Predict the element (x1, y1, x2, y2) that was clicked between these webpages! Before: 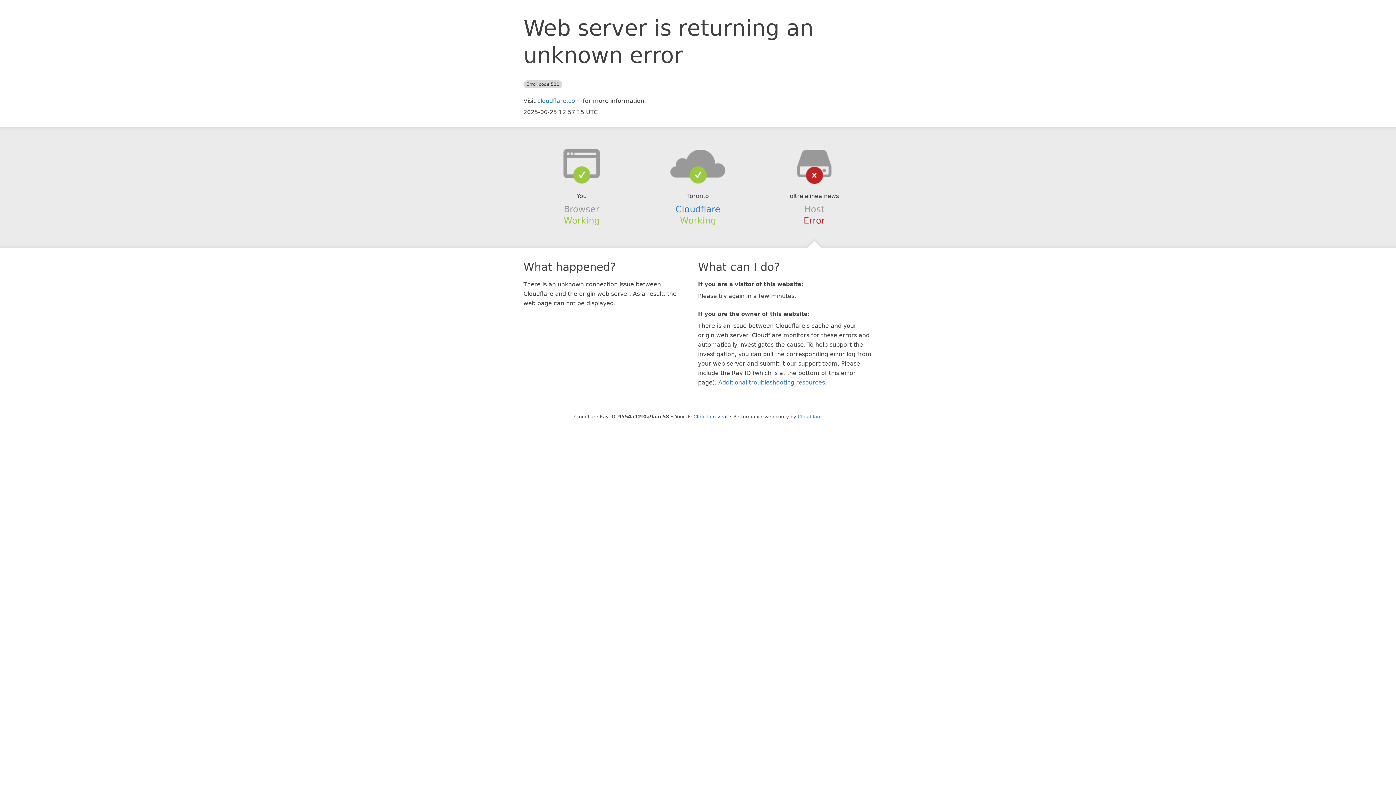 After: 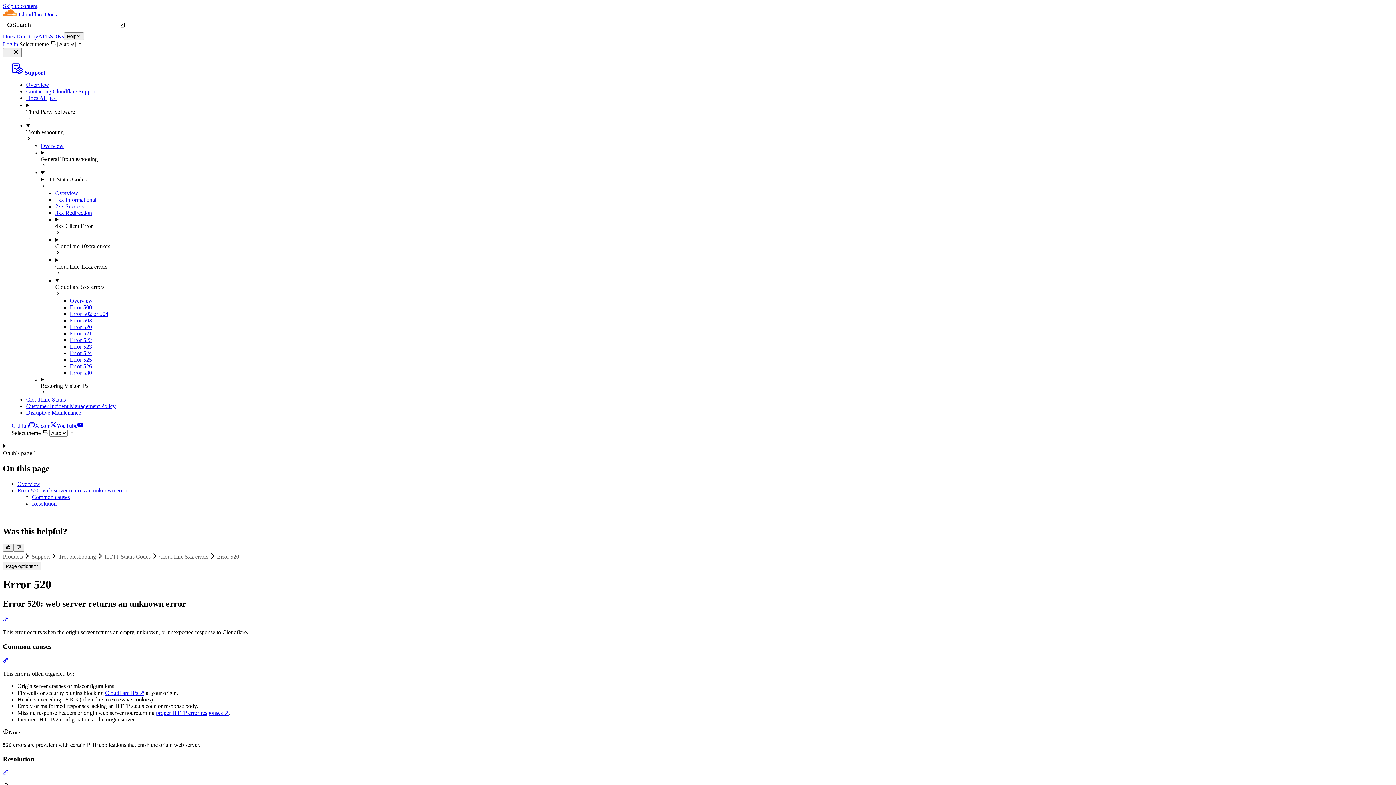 Action: bbox: (718, 379, 825, 386) label: Additional troubleshooting resources